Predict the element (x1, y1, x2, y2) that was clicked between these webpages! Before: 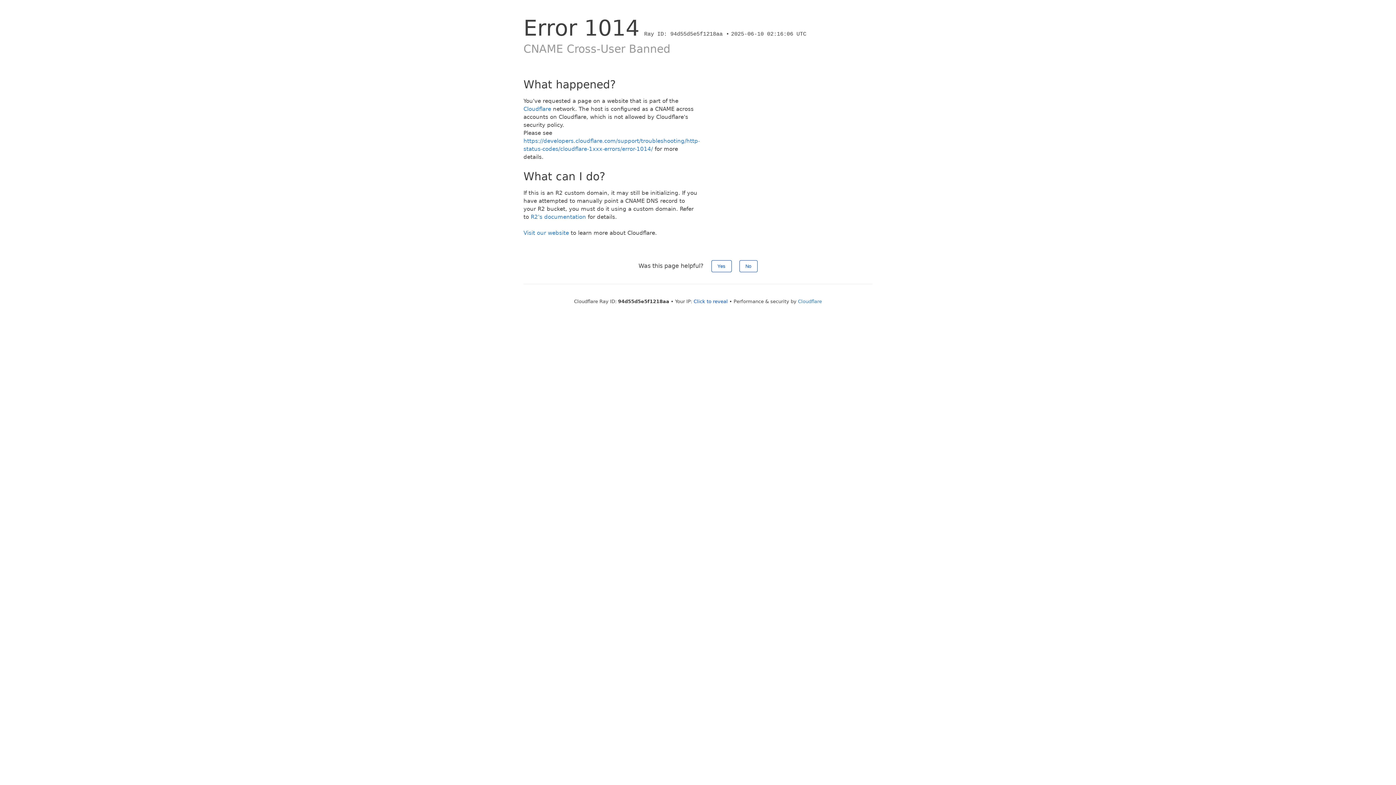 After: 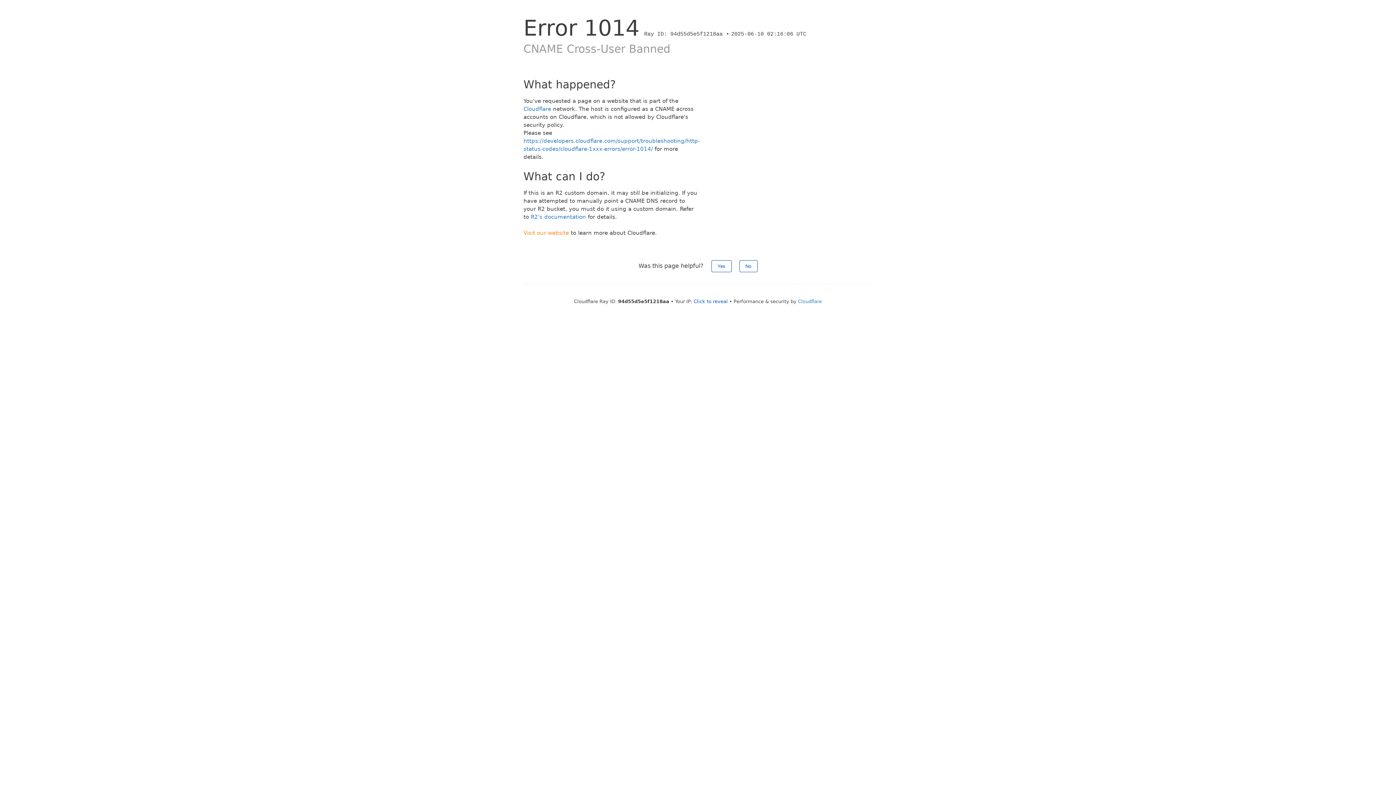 Action: bbox: (523, 229, 569, 236) label: Visit our website